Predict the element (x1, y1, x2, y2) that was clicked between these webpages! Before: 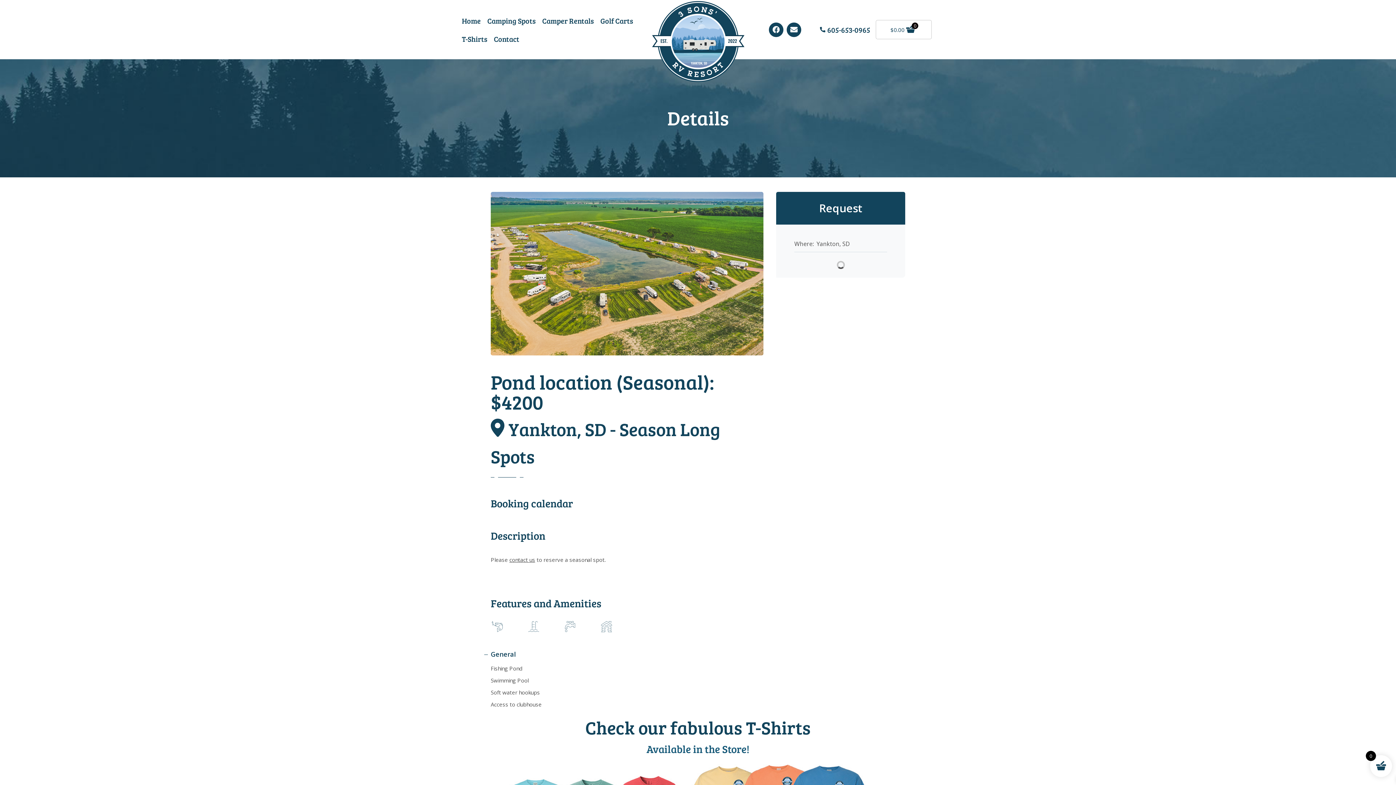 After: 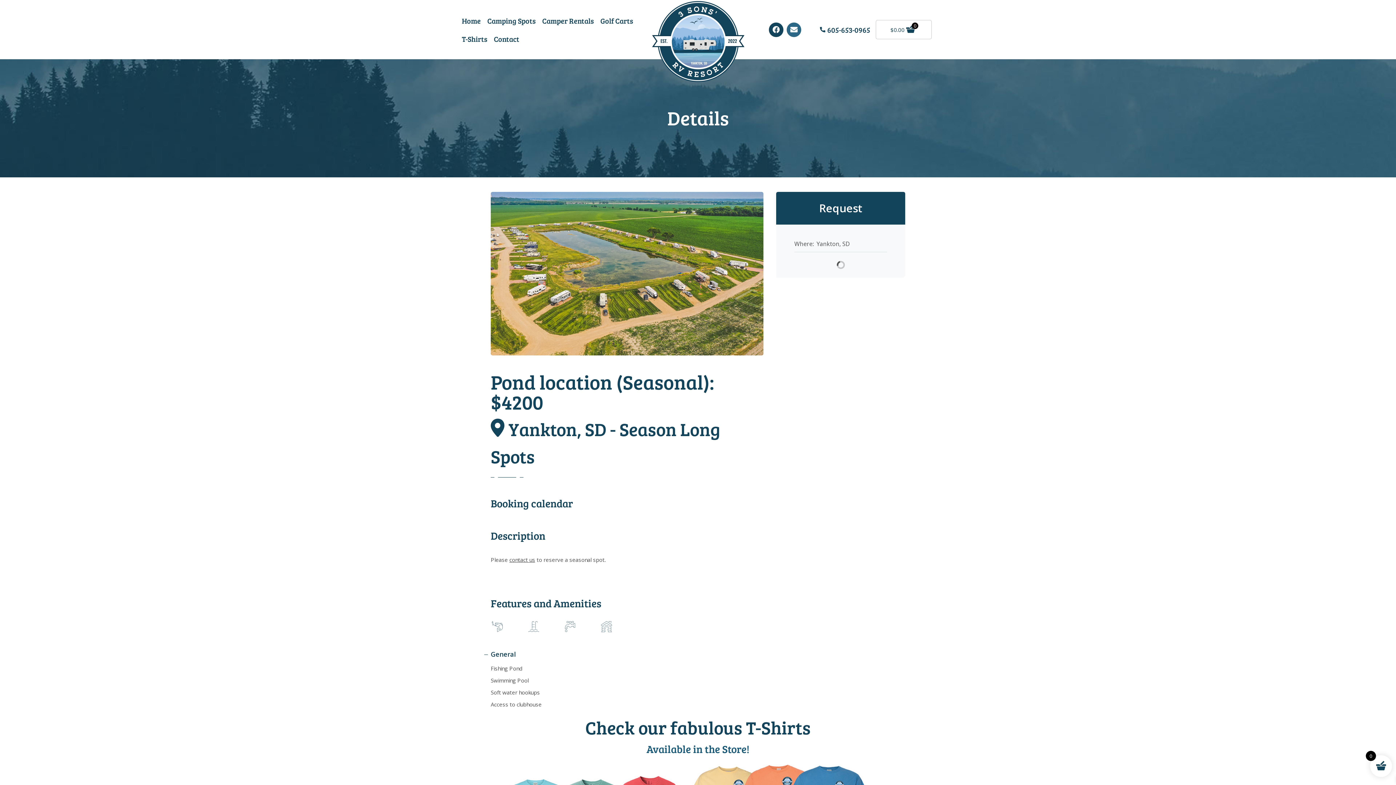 Action: label: Envelope bbox: (786, 22, 801, 36)